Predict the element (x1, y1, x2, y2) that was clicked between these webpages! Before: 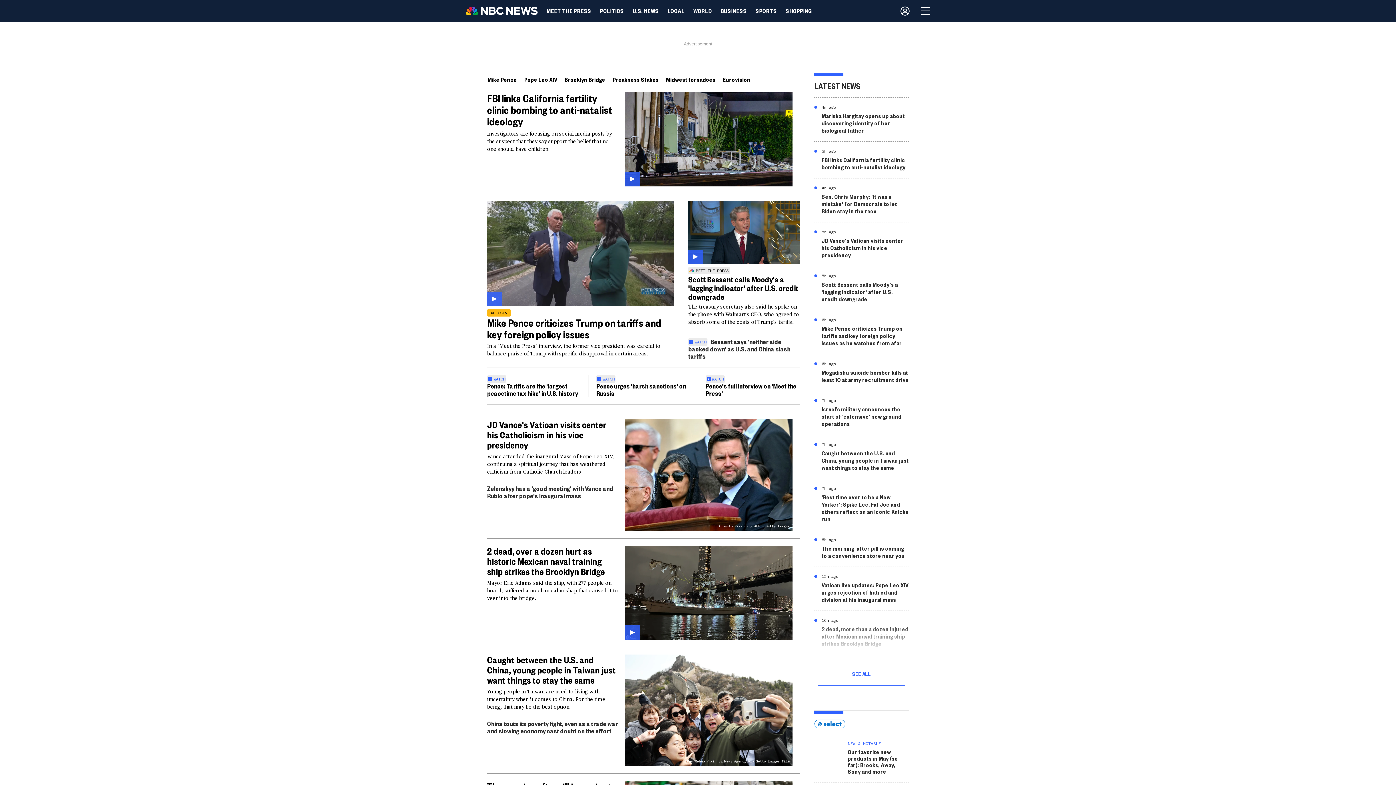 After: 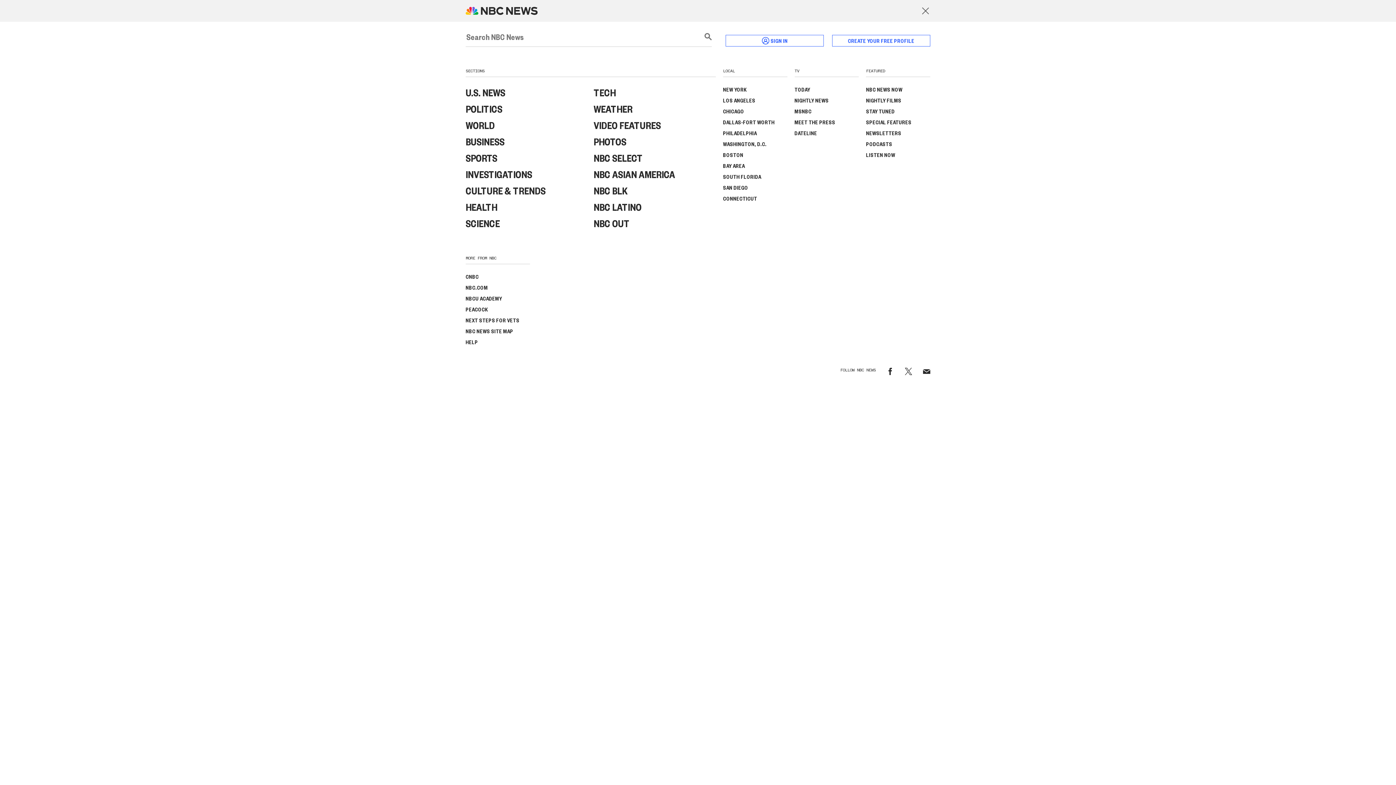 Action: bbox: (915, 4, 936, 17) label: news navigation and search